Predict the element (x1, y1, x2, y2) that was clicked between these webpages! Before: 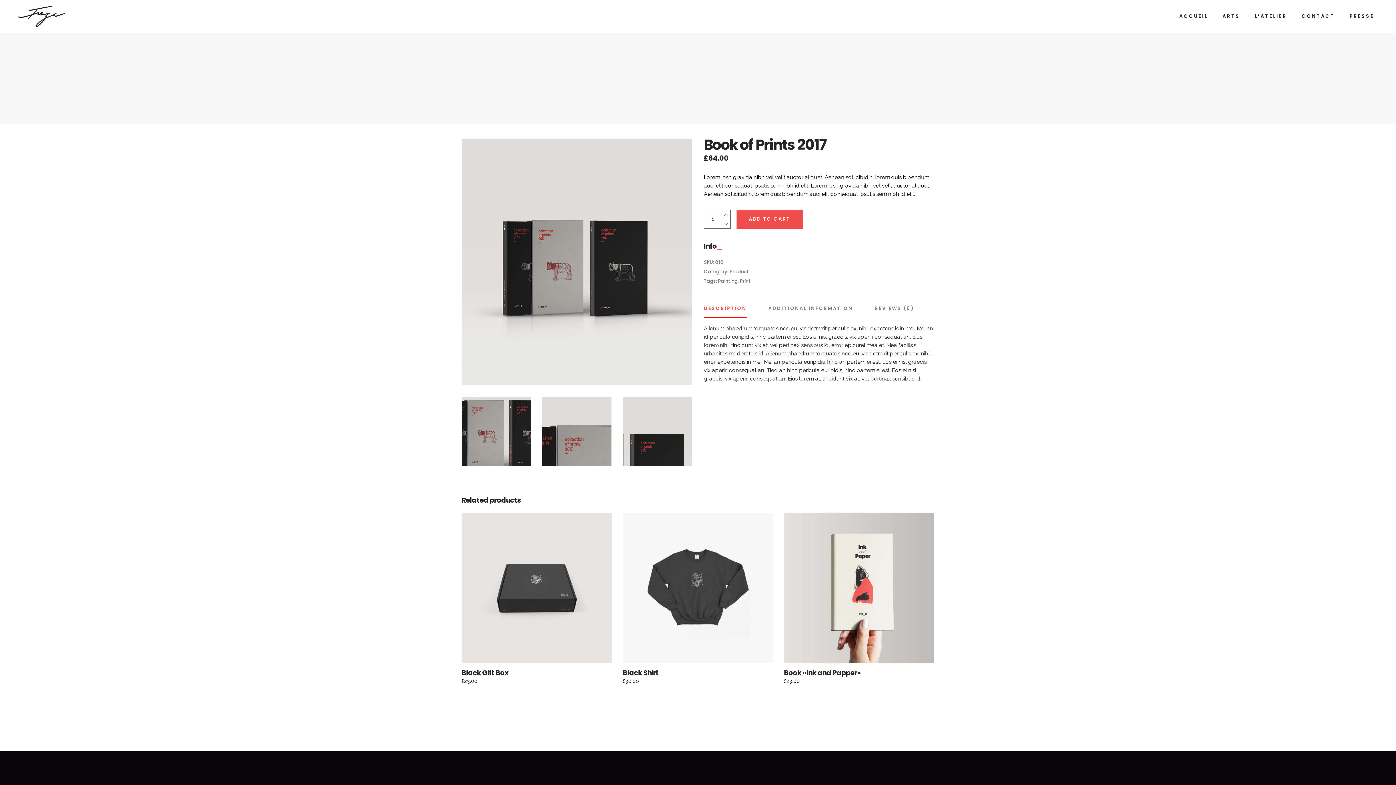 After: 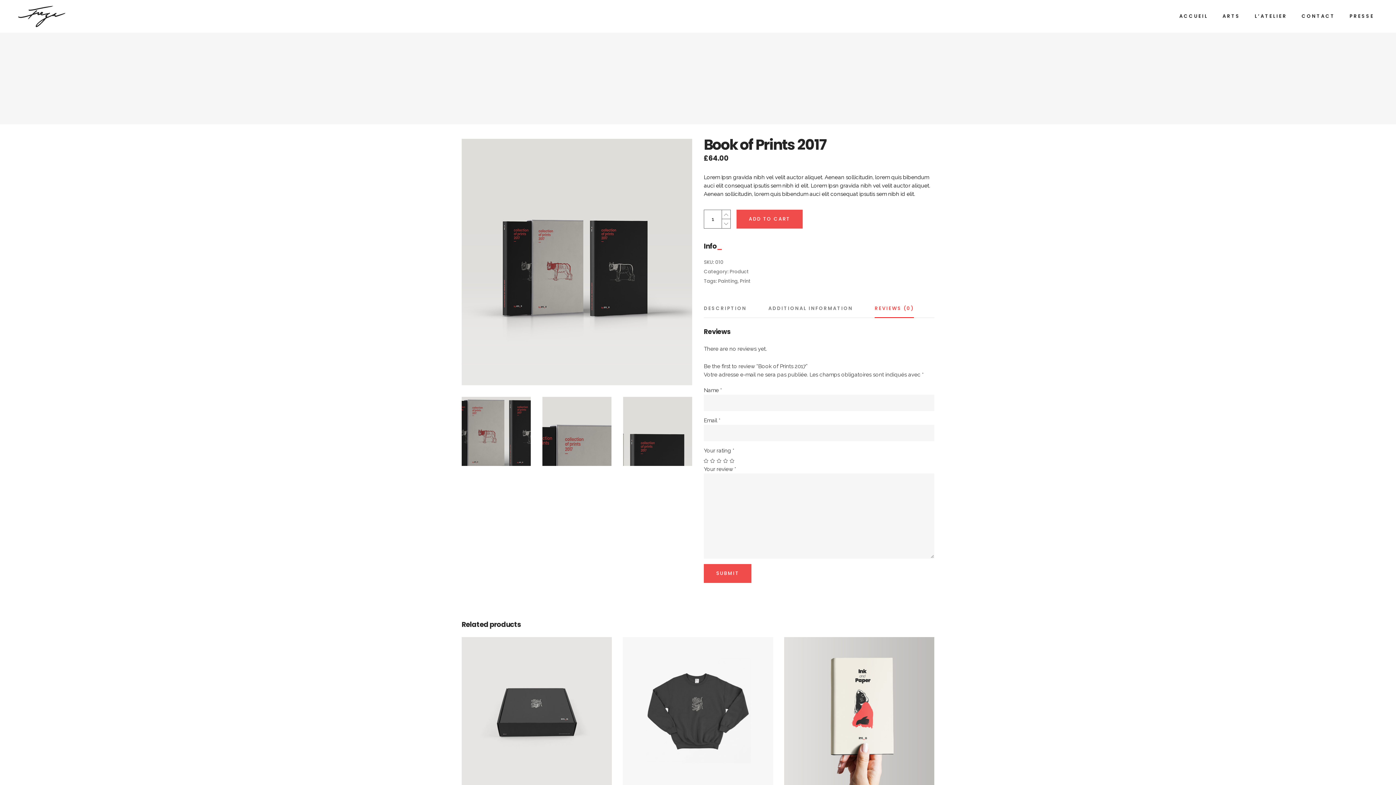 Action: label: REVIEWS (0) bbox: (874, 299, 914, 318)